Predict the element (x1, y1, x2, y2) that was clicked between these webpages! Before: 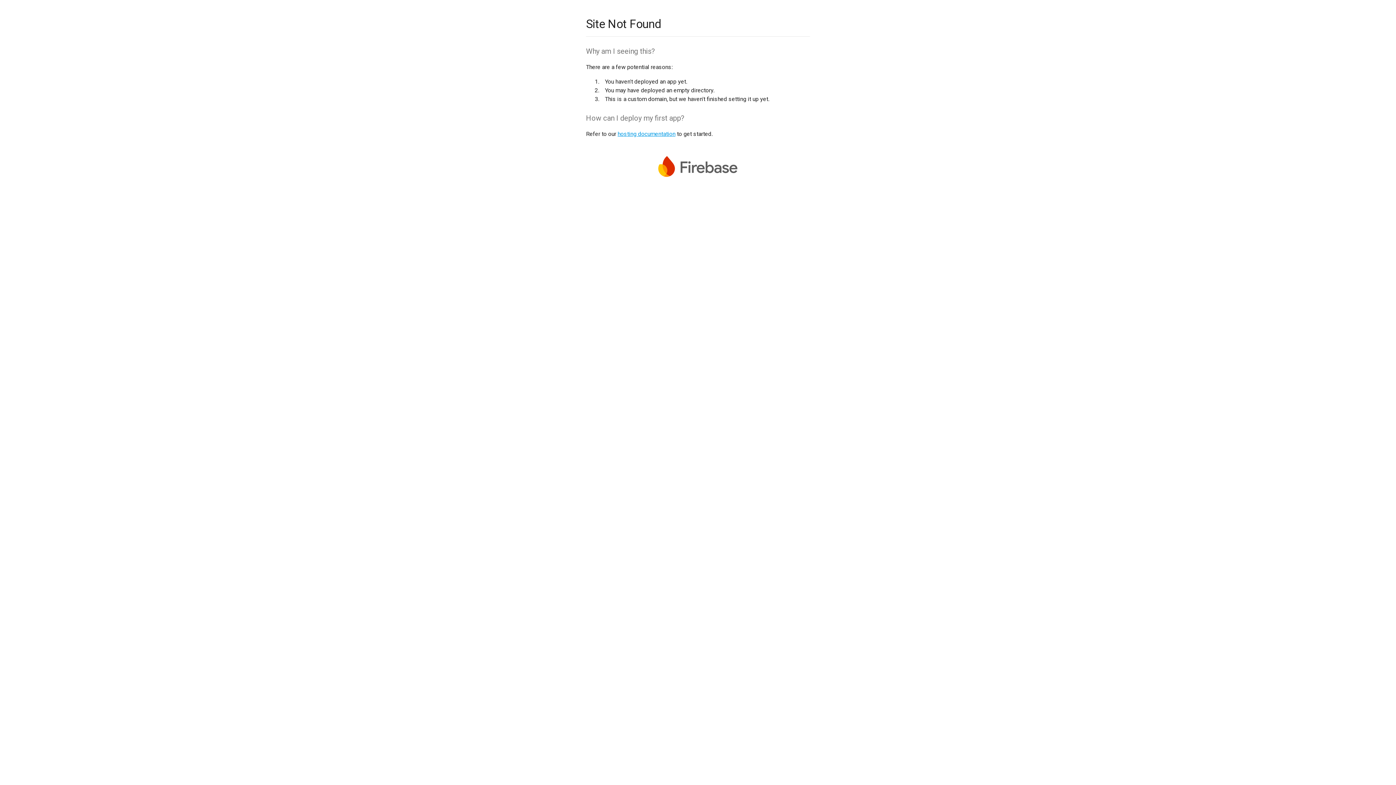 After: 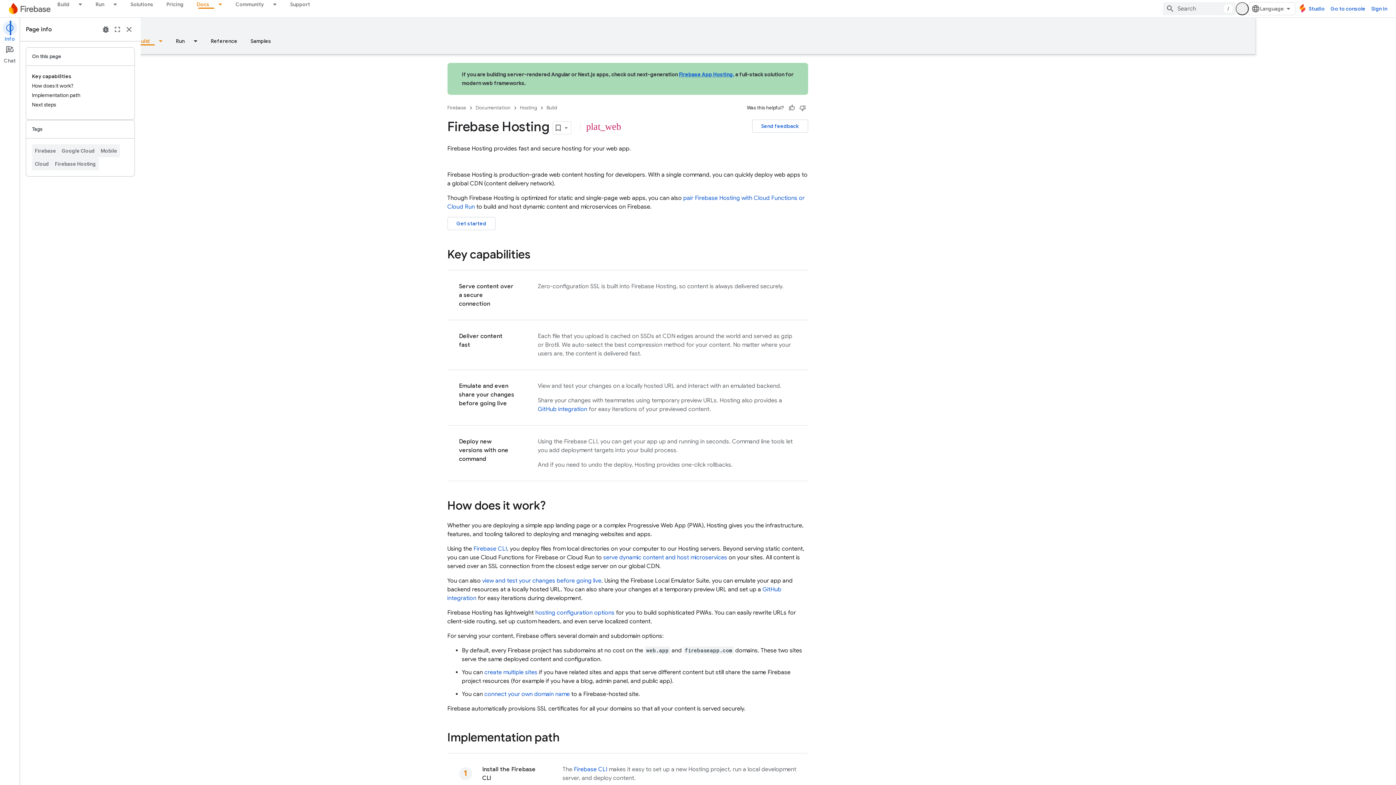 Action: label: hosting documentation bbox: (617, 130, 675, 137)